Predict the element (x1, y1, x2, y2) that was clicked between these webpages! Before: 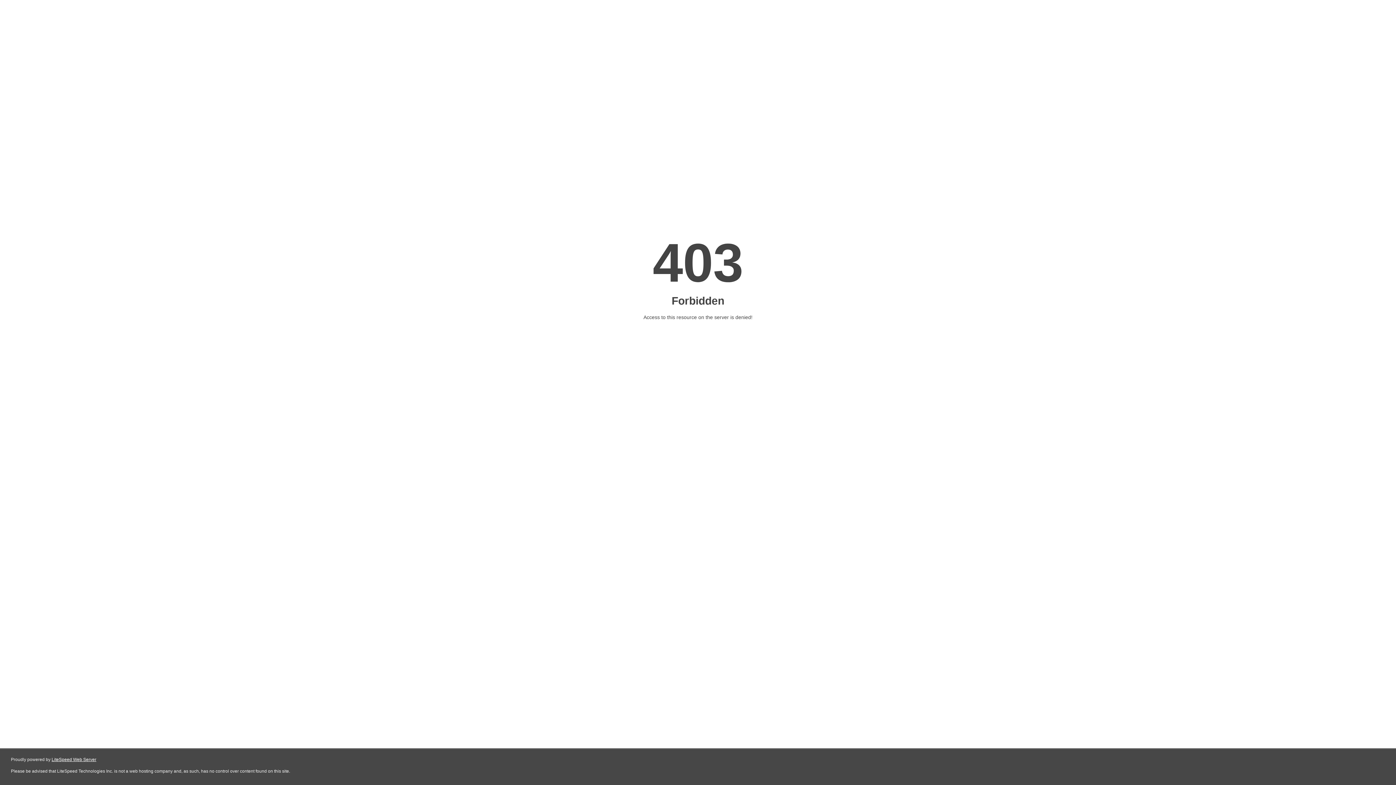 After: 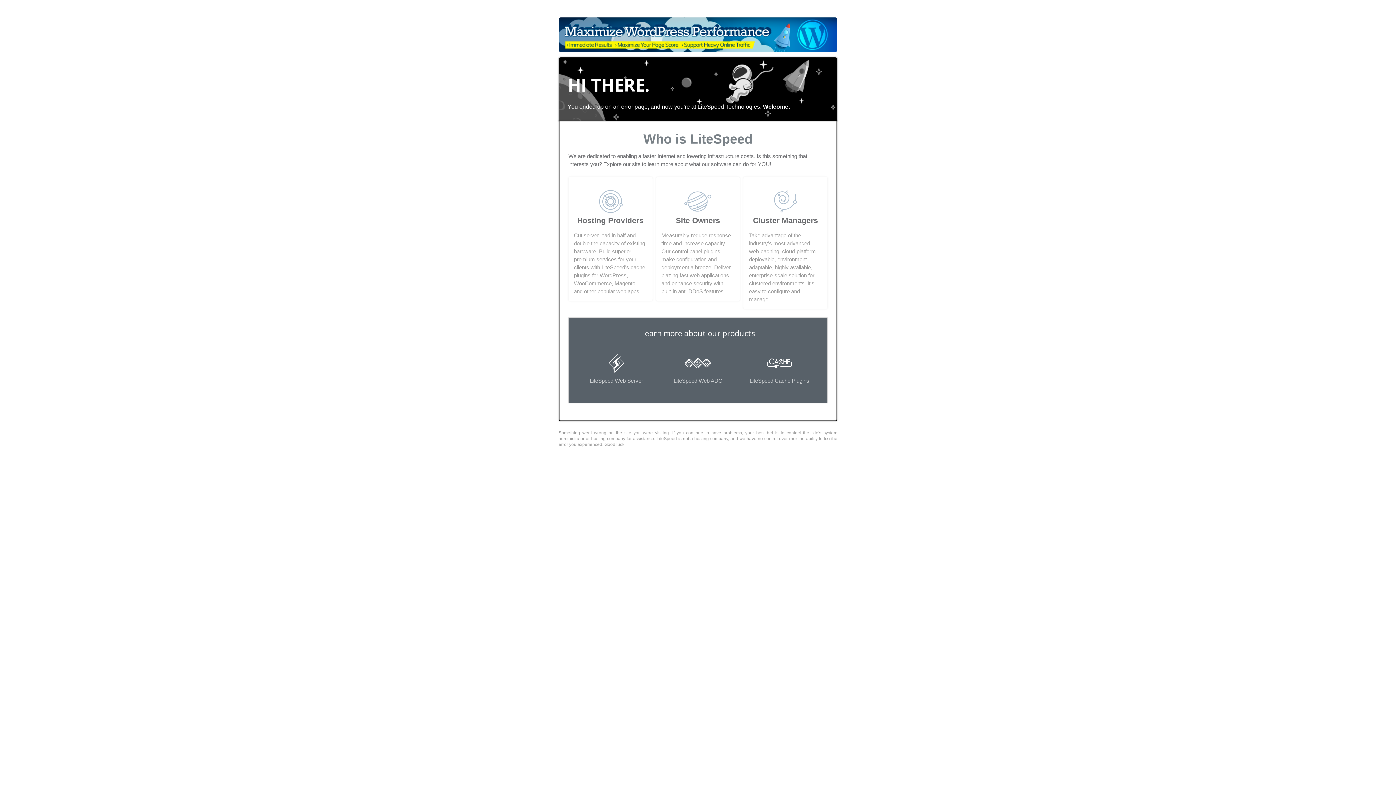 Action: label: LiteSpeed Web Server bbox: (51, 757, 96, 762)